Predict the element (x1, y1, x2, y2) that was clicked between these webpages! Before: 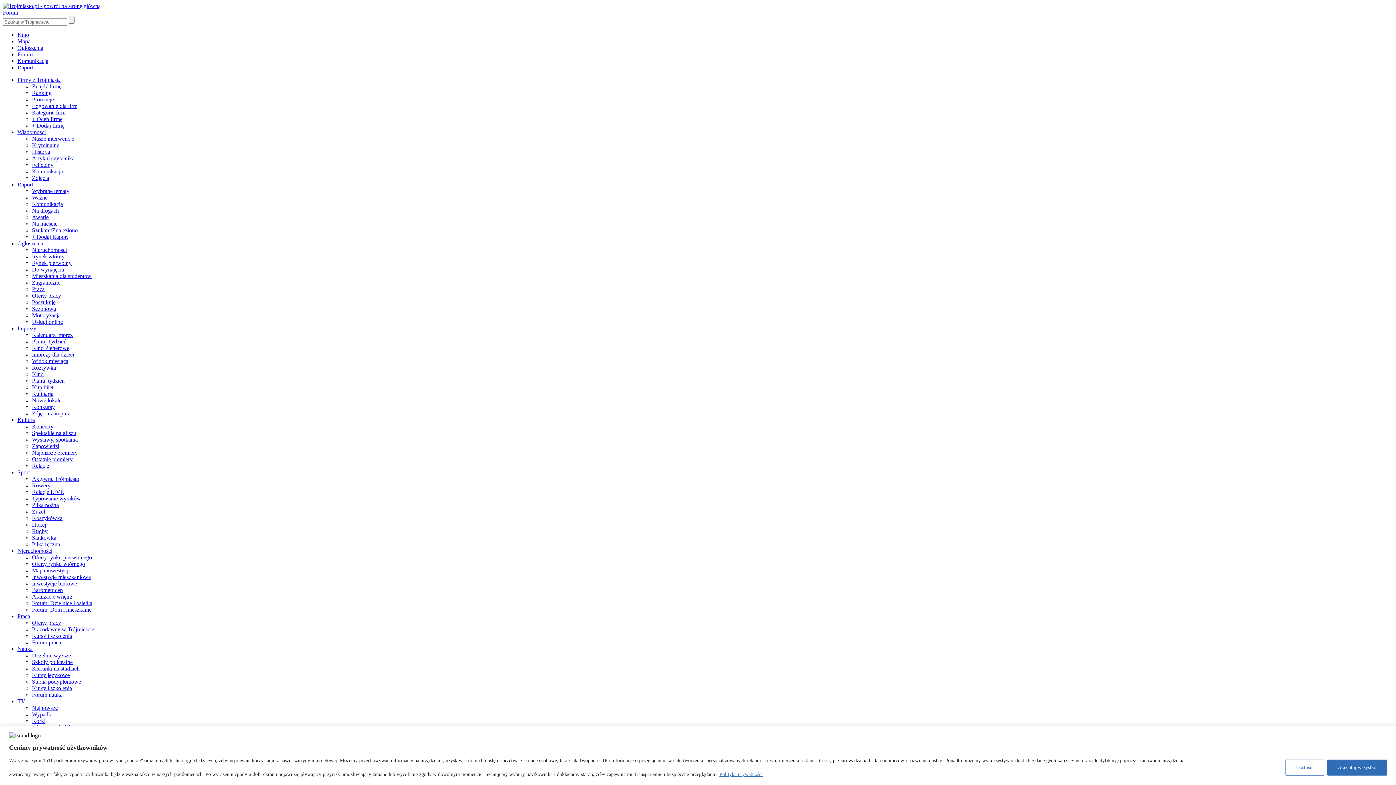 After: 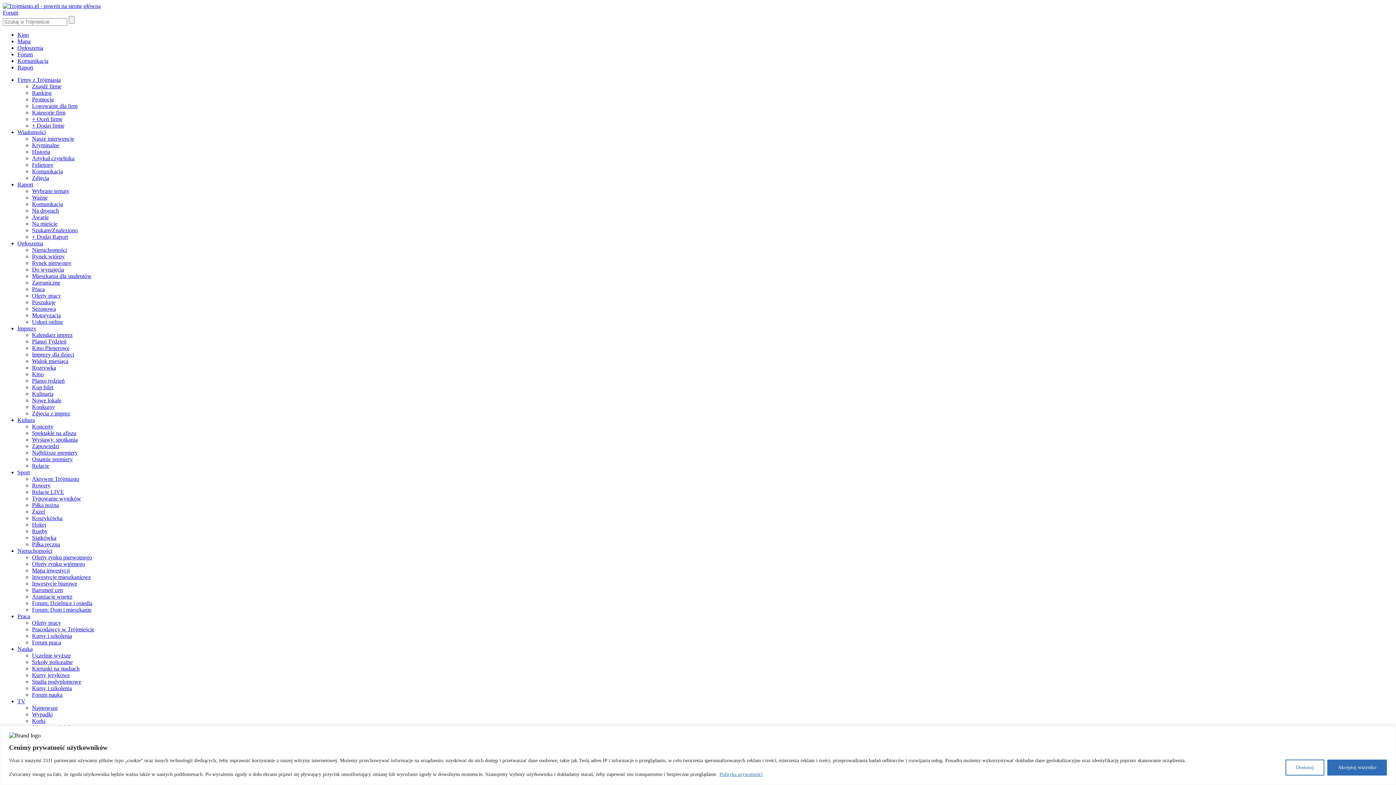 Action: bbox: (32, 606, 91, 613) label: Forum: Dom i mieszkanie